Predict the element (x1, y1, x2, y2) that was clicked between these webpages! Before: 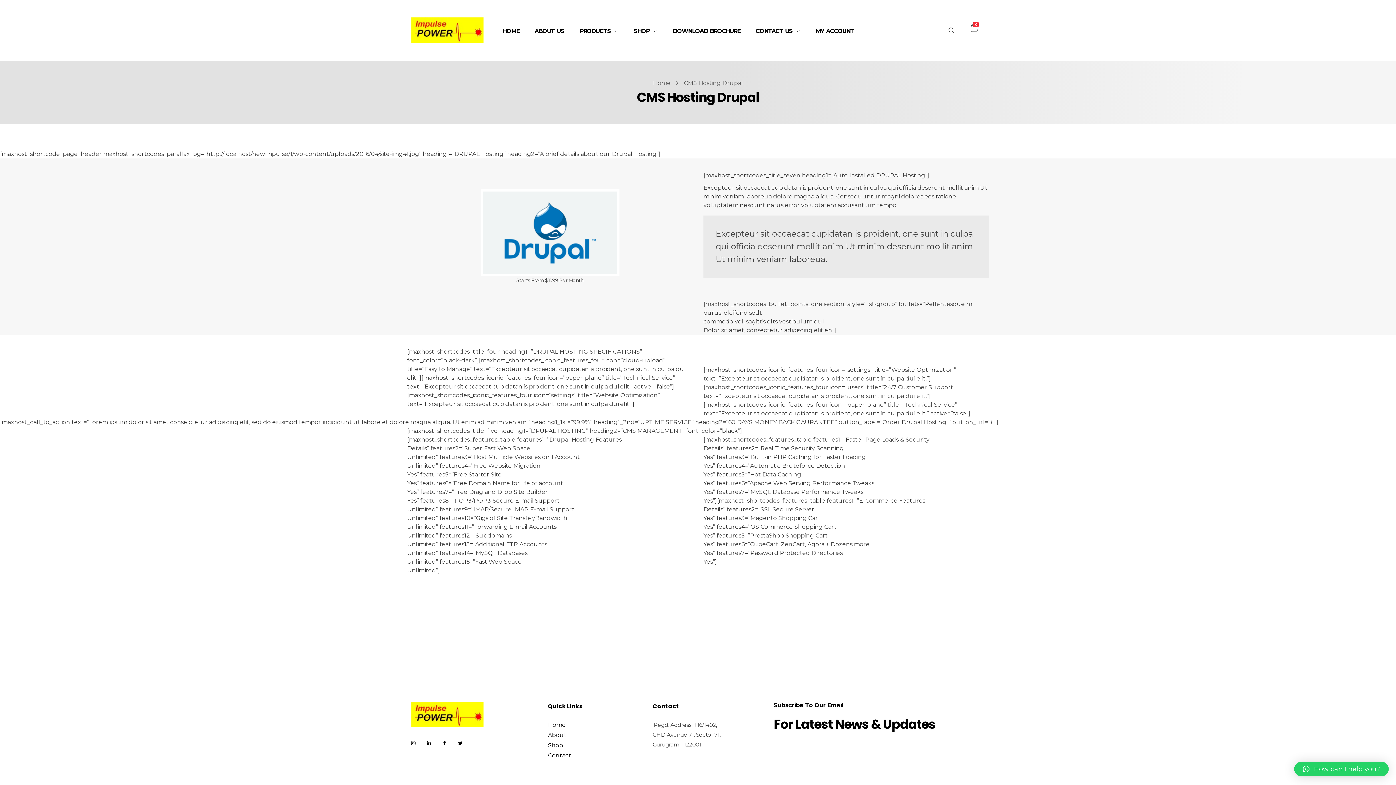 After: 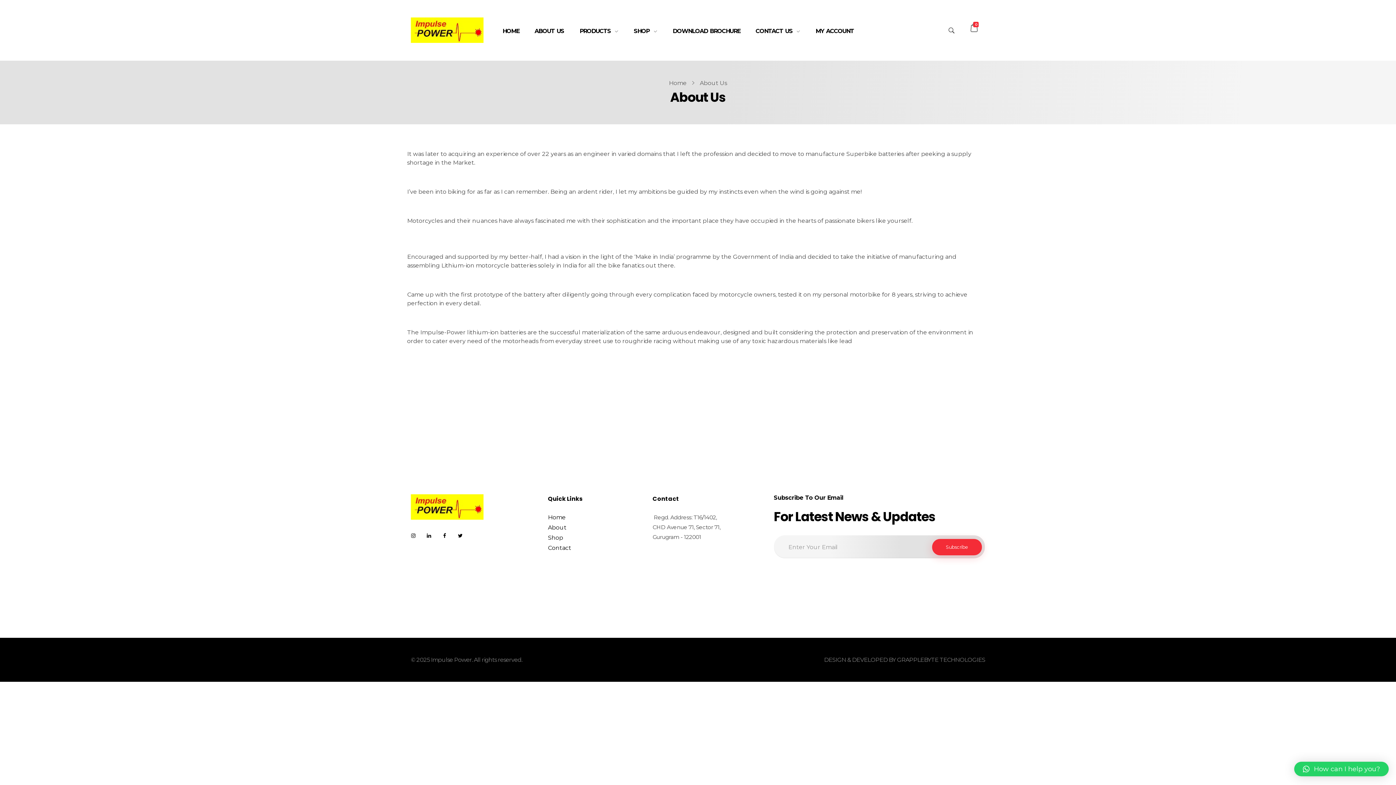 Action: bbox: (527, 27, 572, 34) label: ABOUT US